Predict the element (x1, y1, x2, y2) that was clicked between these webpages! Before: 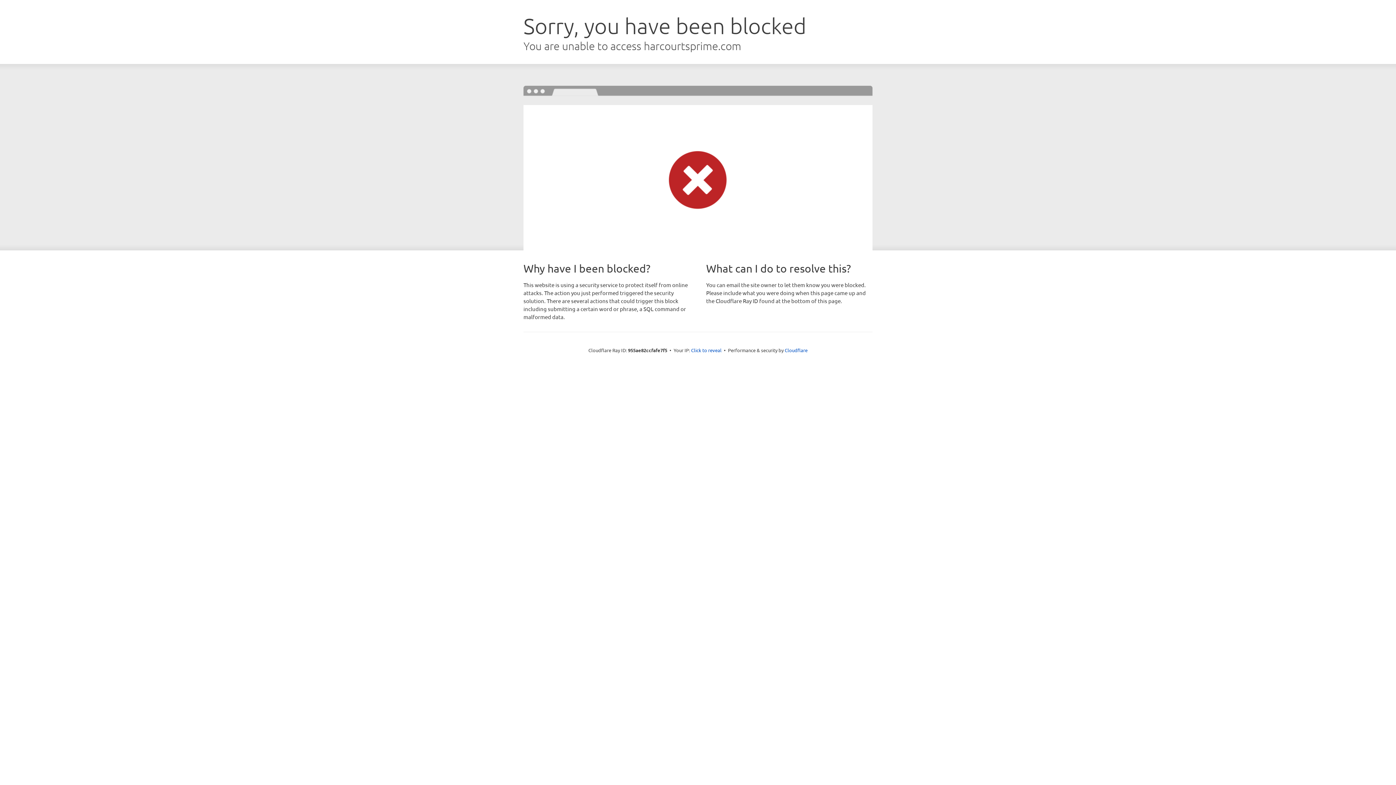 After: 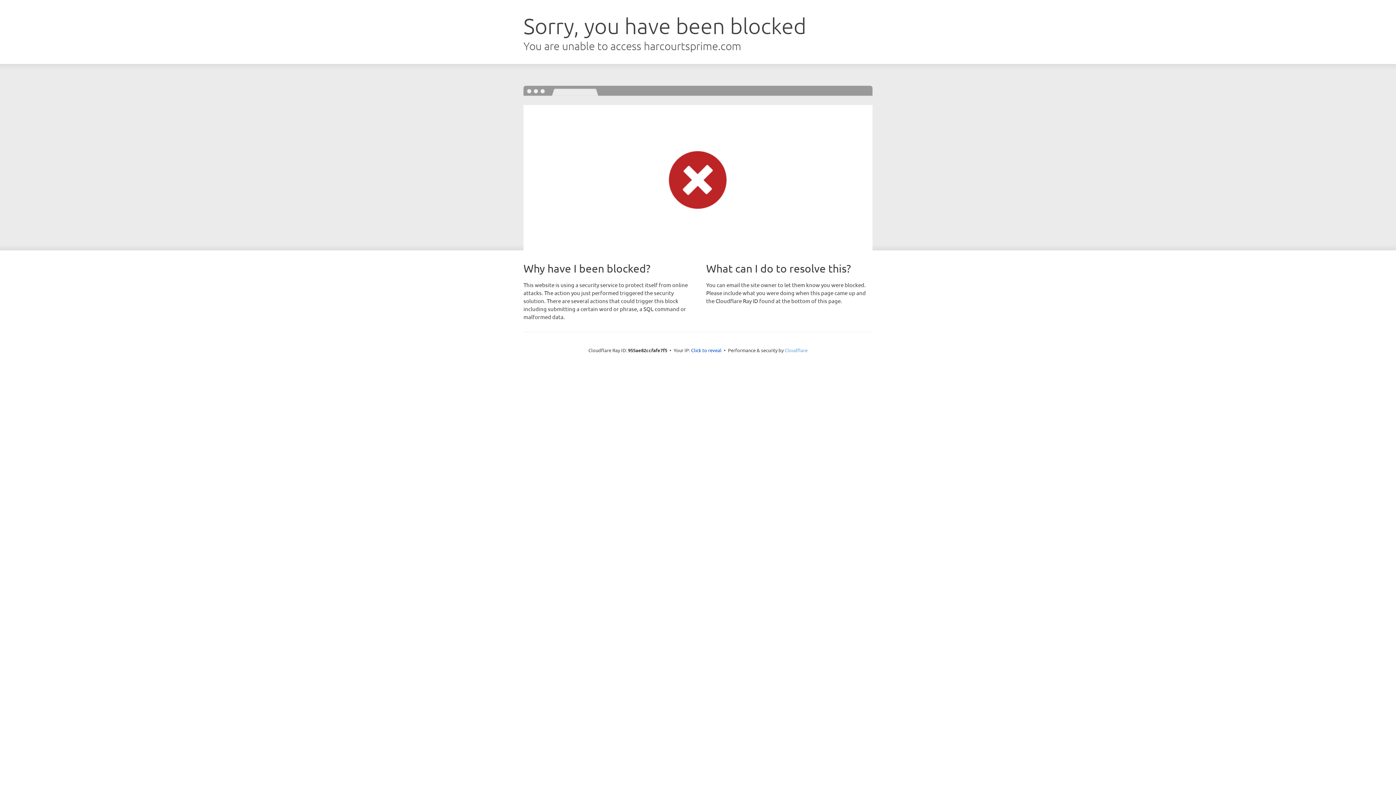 Action: bbox: (784, 347, 807, 353) label: Cloudflare